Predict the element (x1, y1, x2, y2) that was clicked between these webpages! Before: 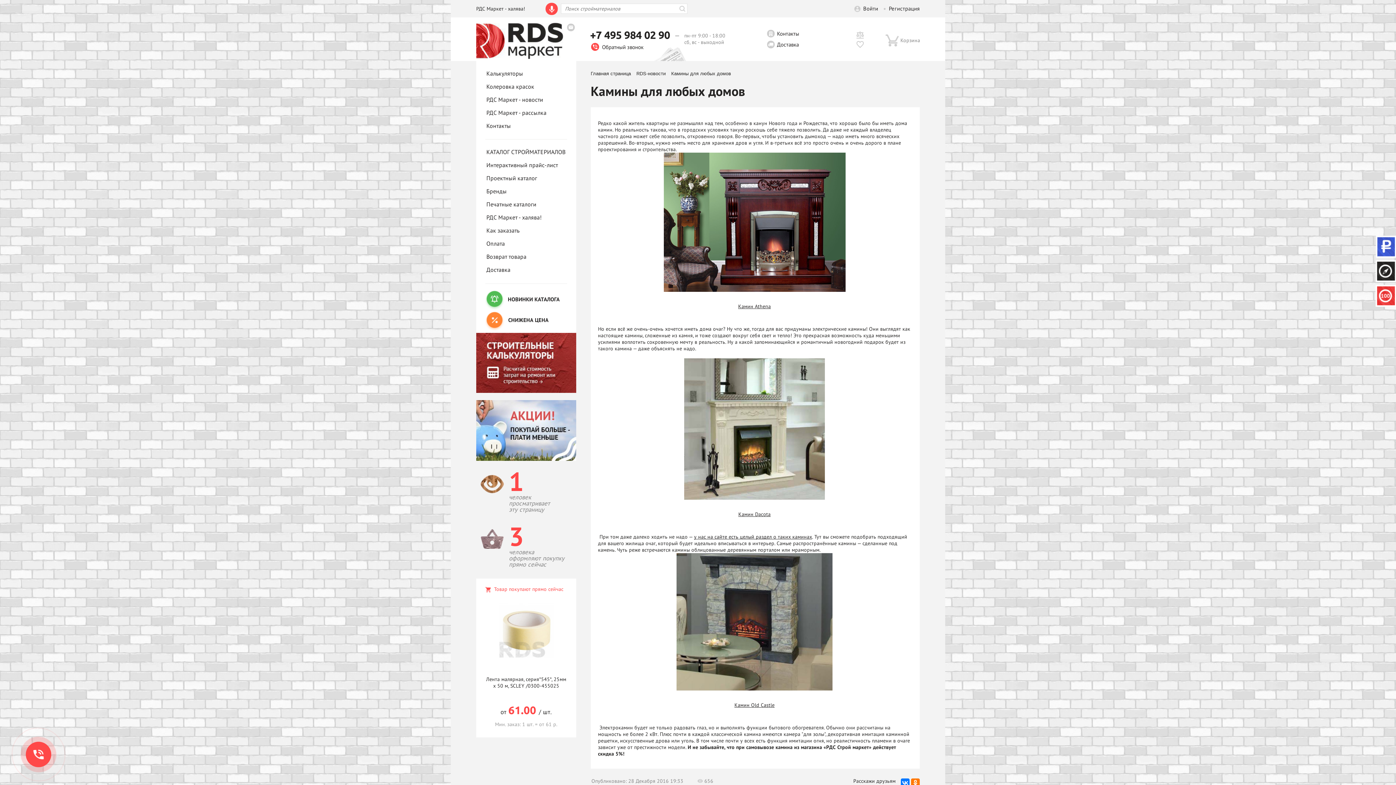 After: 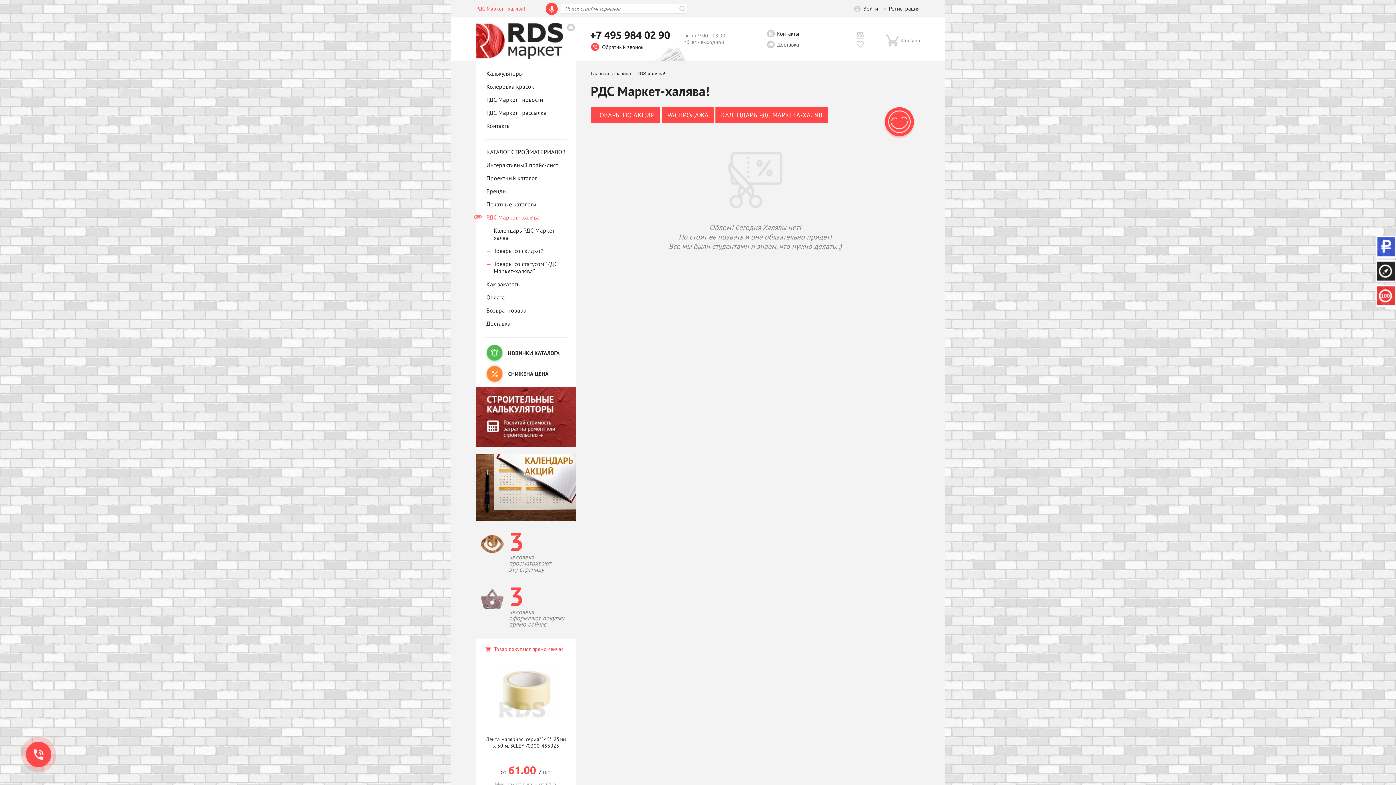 Action: bbox: (476, 400, 576, 461)